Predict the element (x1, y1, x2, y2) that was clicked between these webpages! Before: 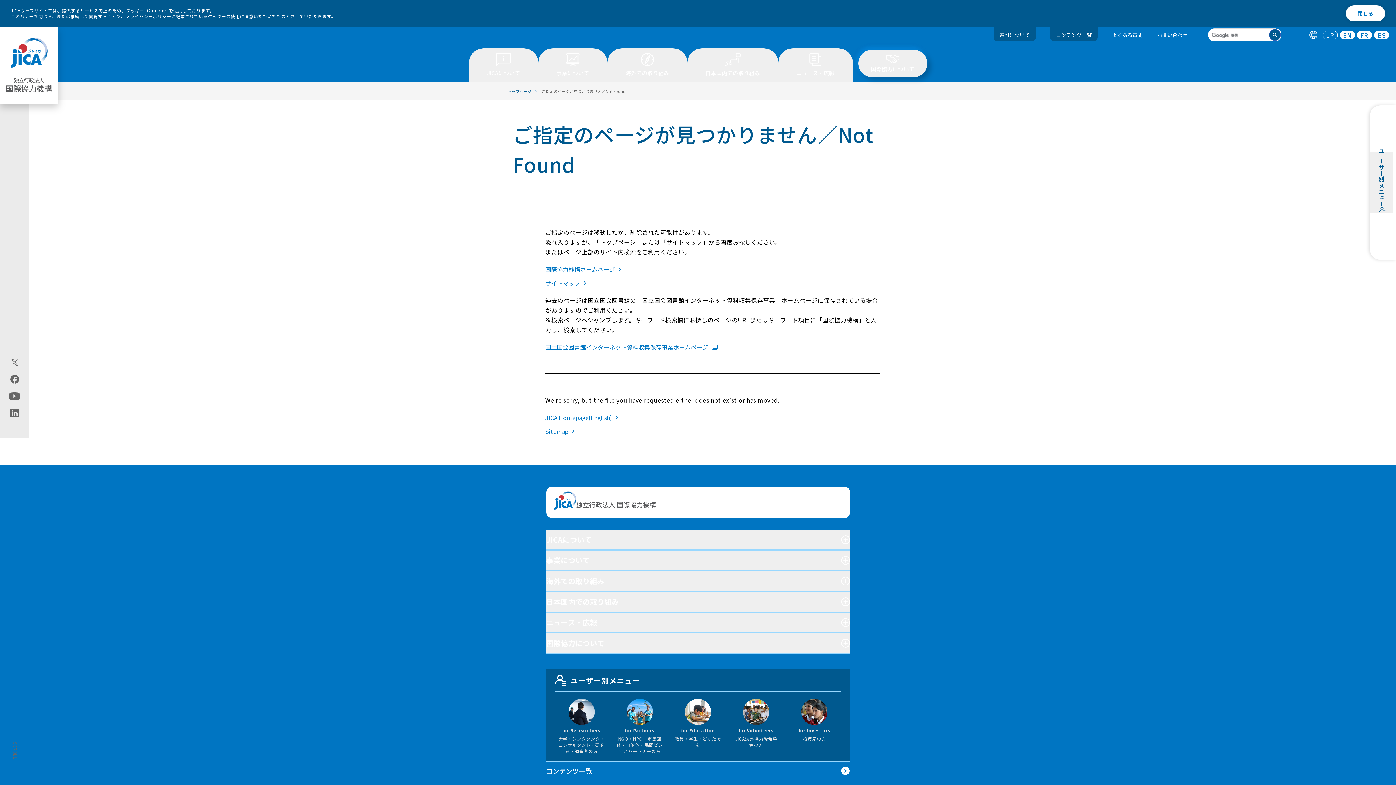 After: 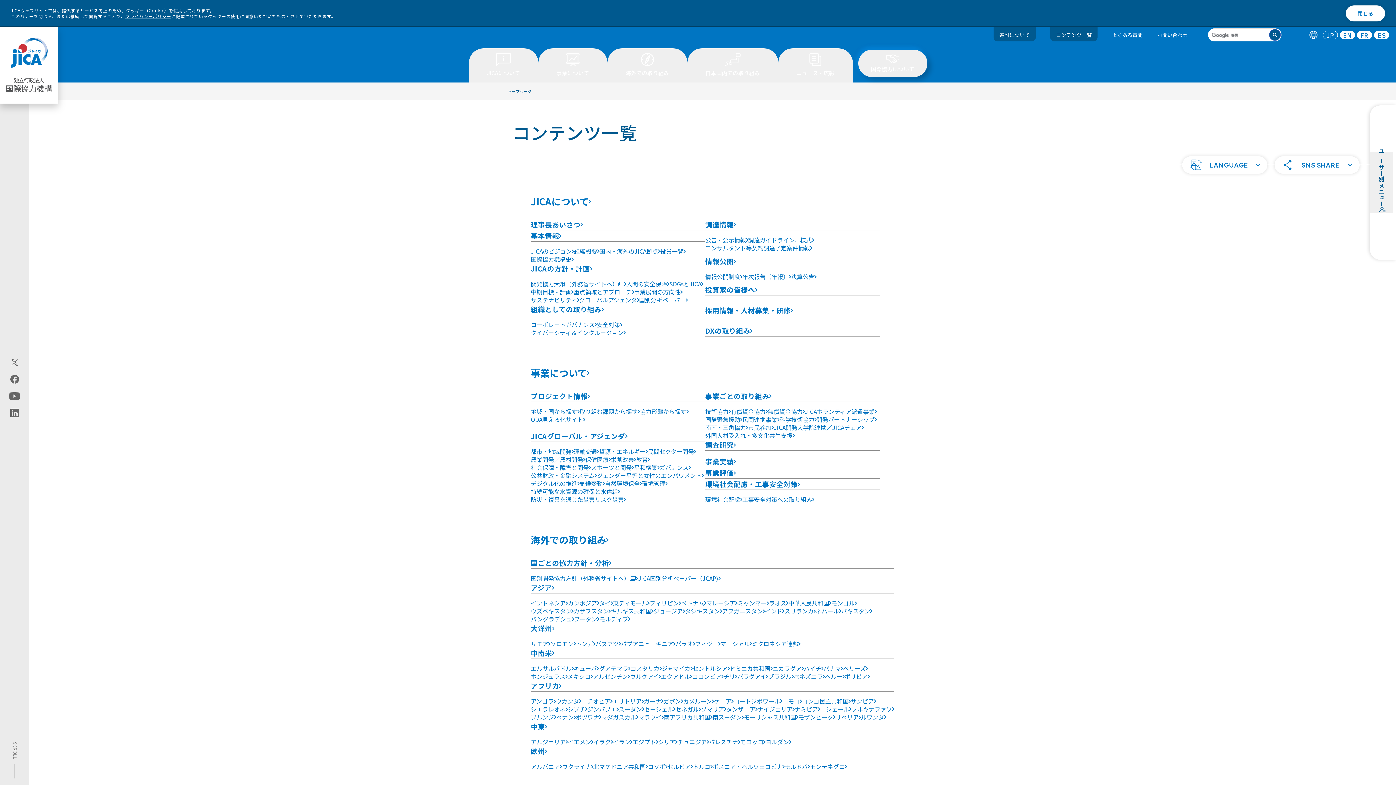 Action: bbox: (546, 766, 850, 776) label: コンテンツ一覧